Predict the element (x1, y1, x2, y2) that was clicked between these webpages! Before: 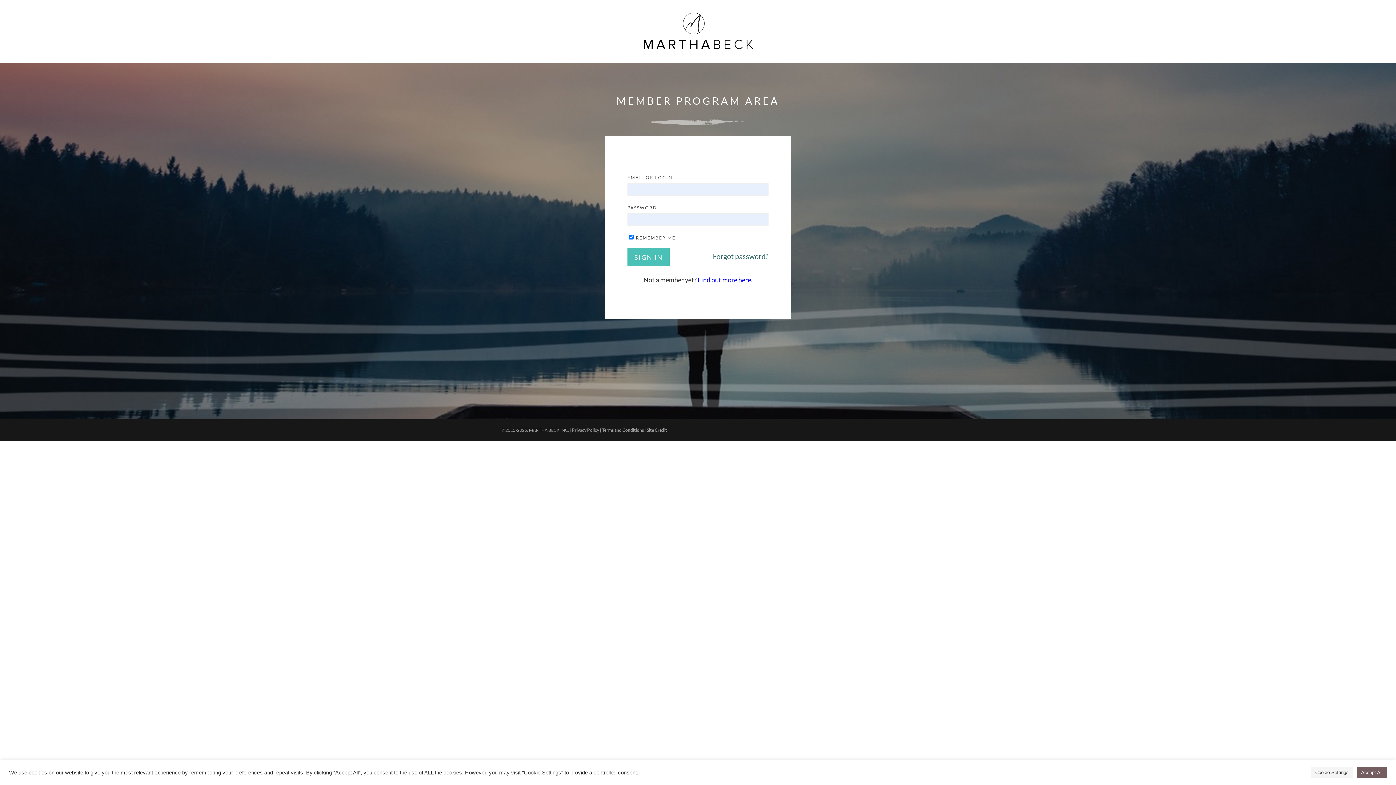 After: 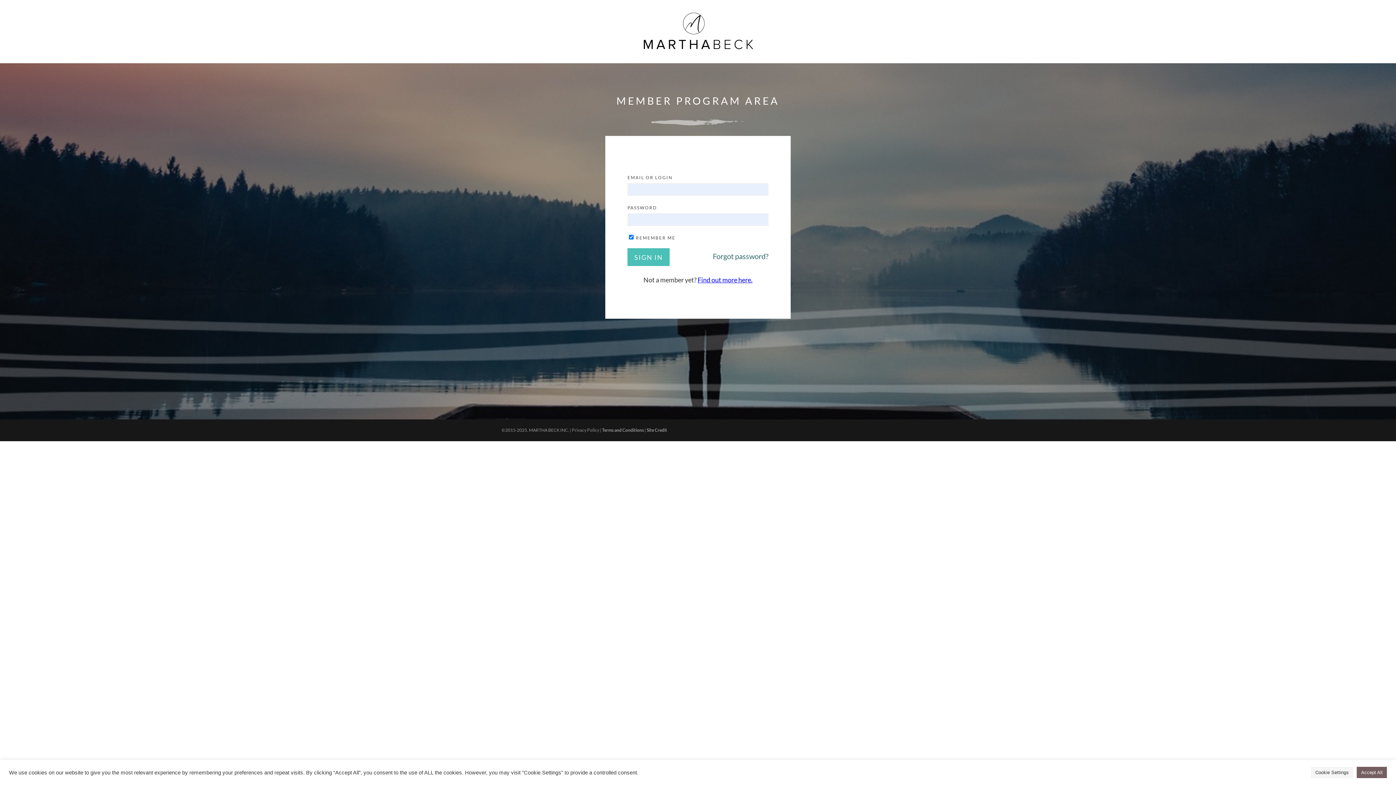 Action: bbox: (572, 427, 599, 432) label: Privacy Policy